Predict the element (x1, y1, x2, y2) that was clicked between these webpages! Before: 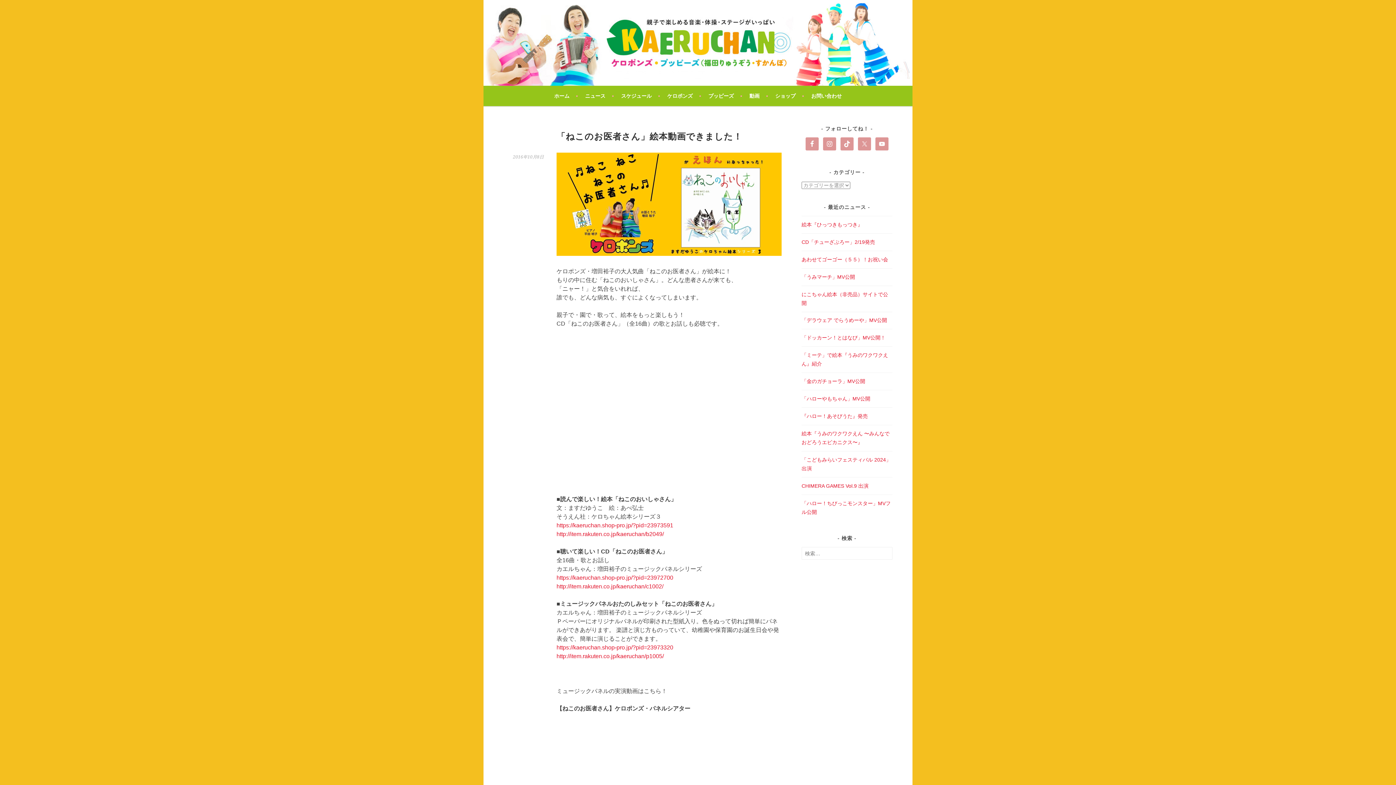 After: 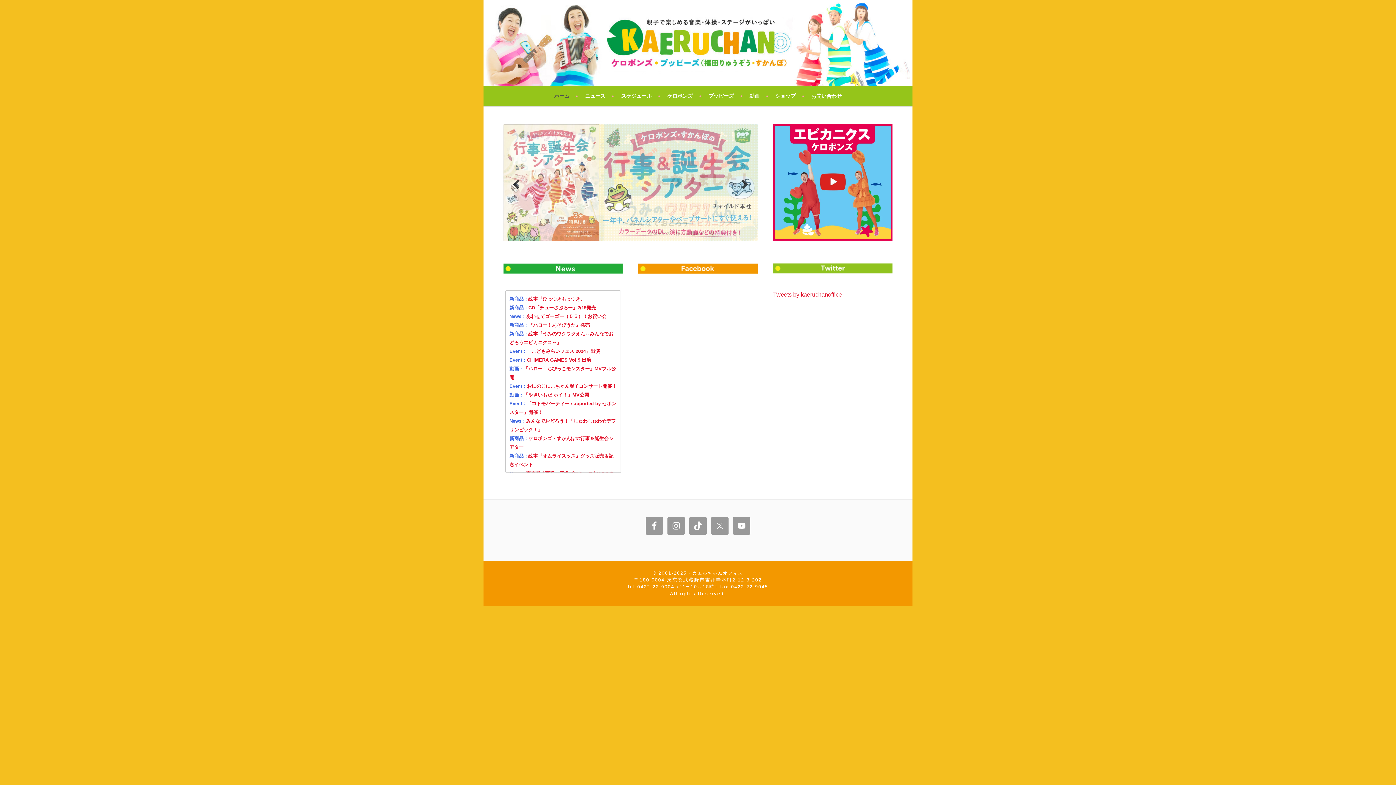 Action: label: ホーム bbox: (554, 91, 578, 100)